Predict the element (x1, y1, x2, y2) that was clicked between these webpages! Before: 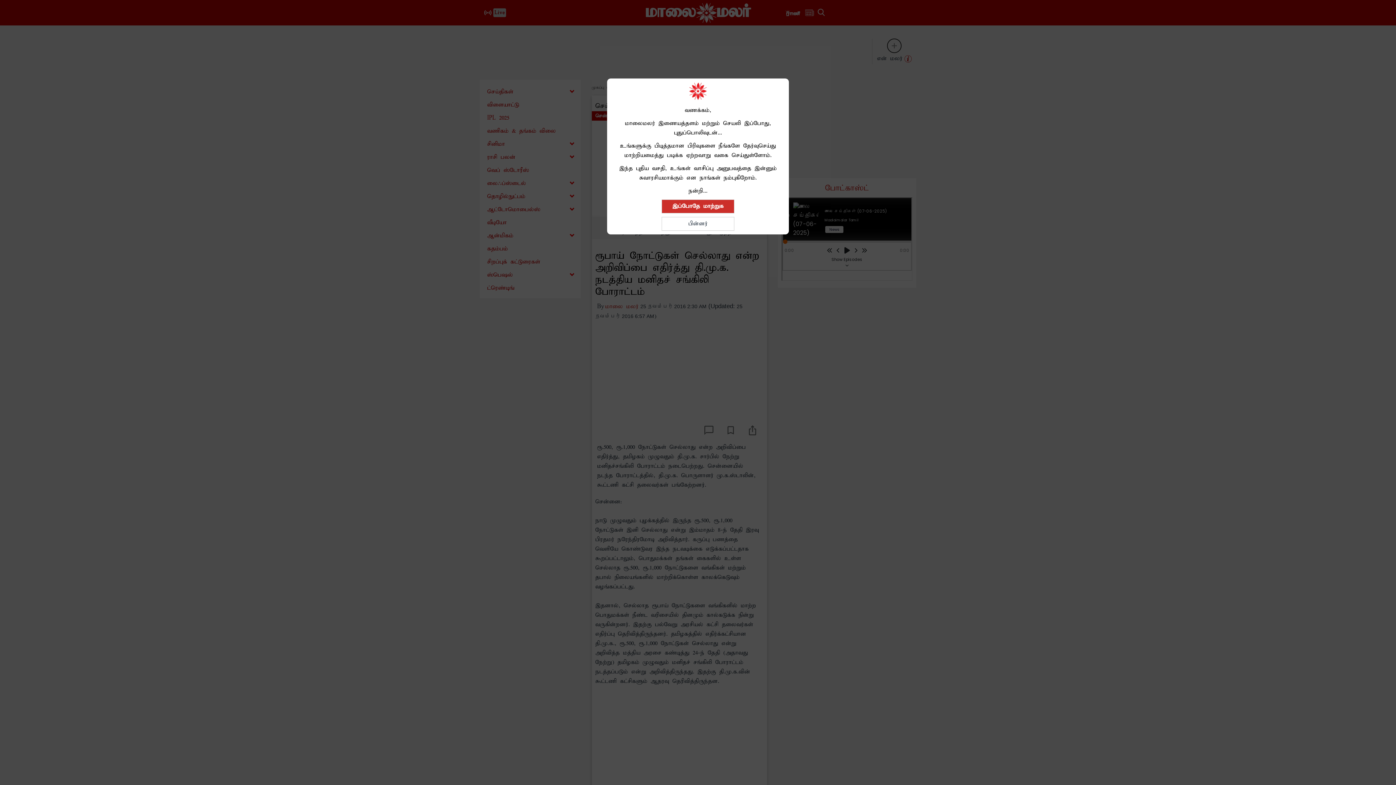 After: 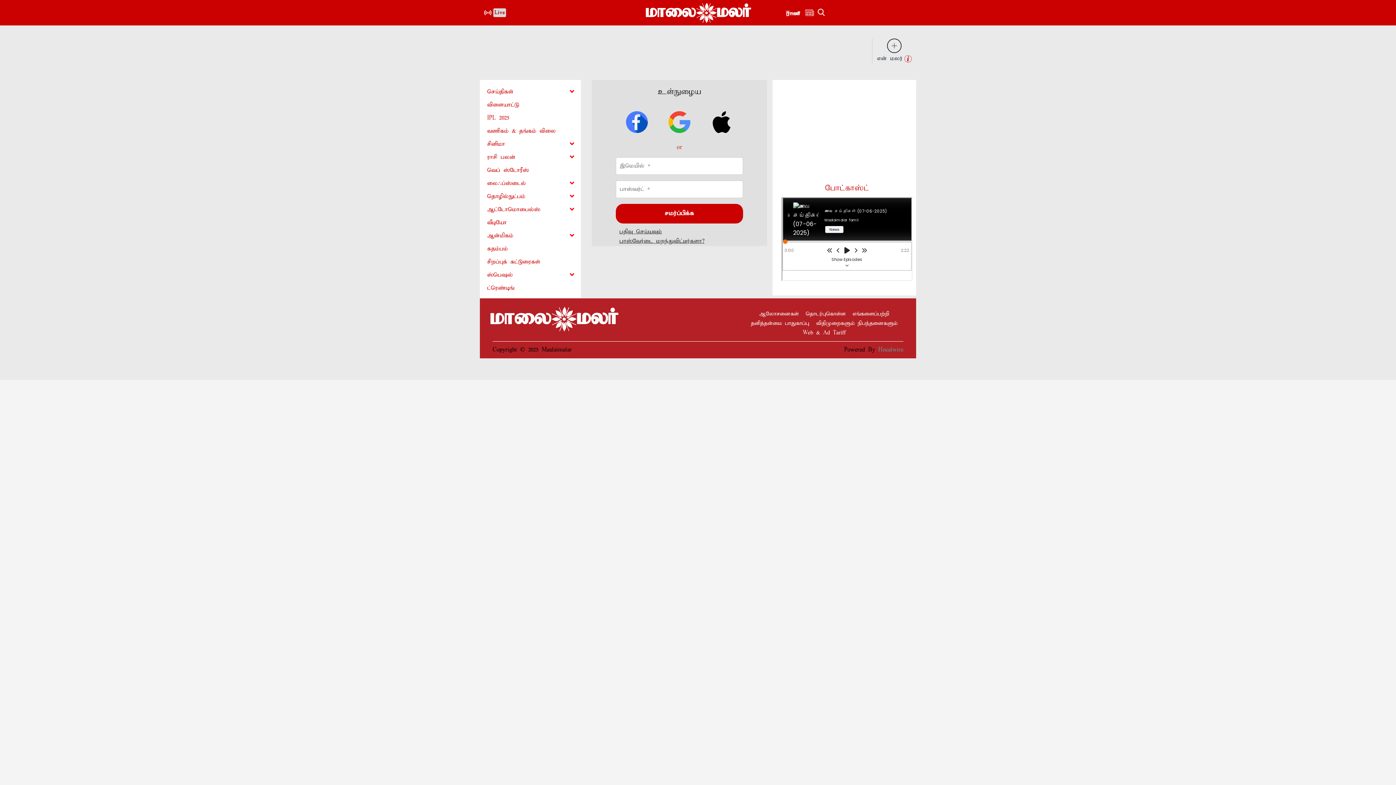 Action: bbox: (661, 199, 734, 213) label: இப்போதே மாற்றுக